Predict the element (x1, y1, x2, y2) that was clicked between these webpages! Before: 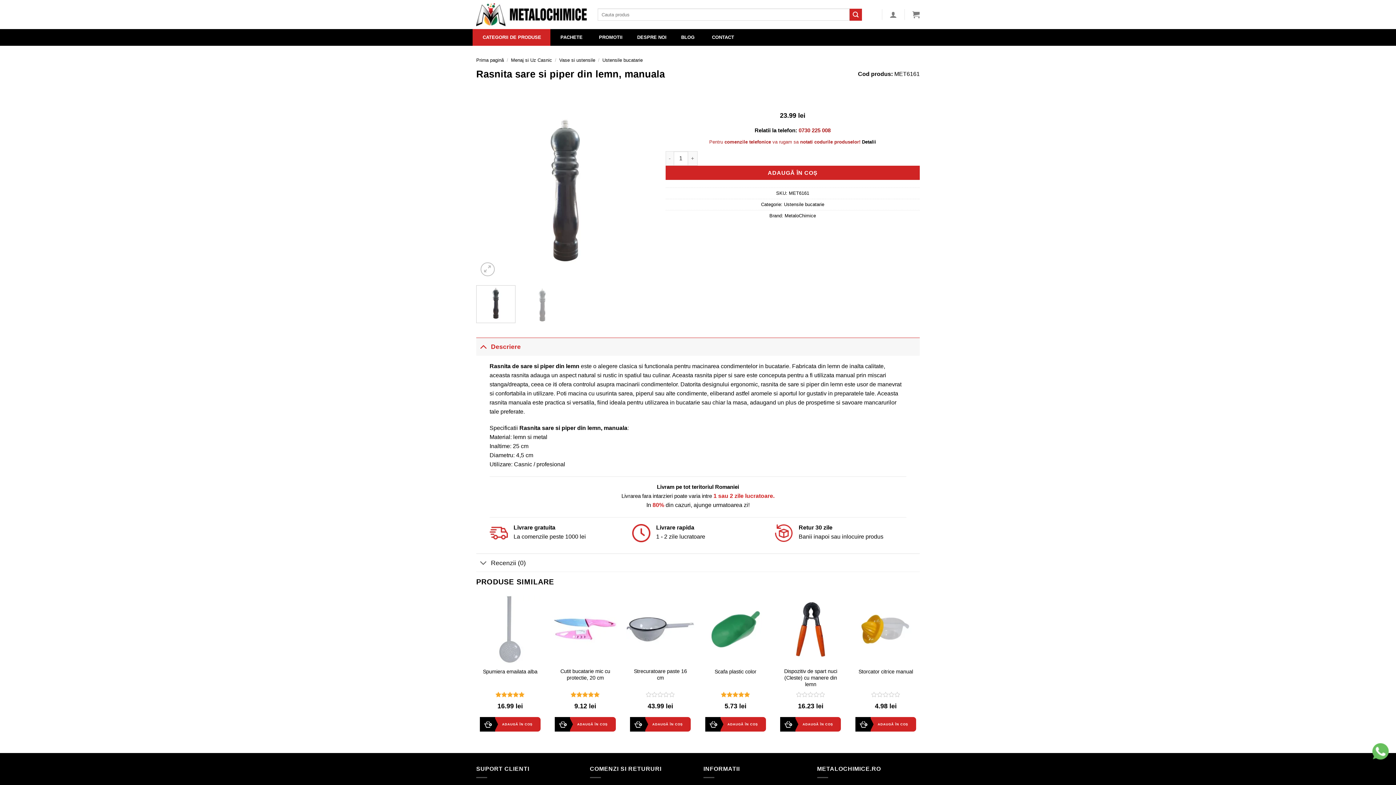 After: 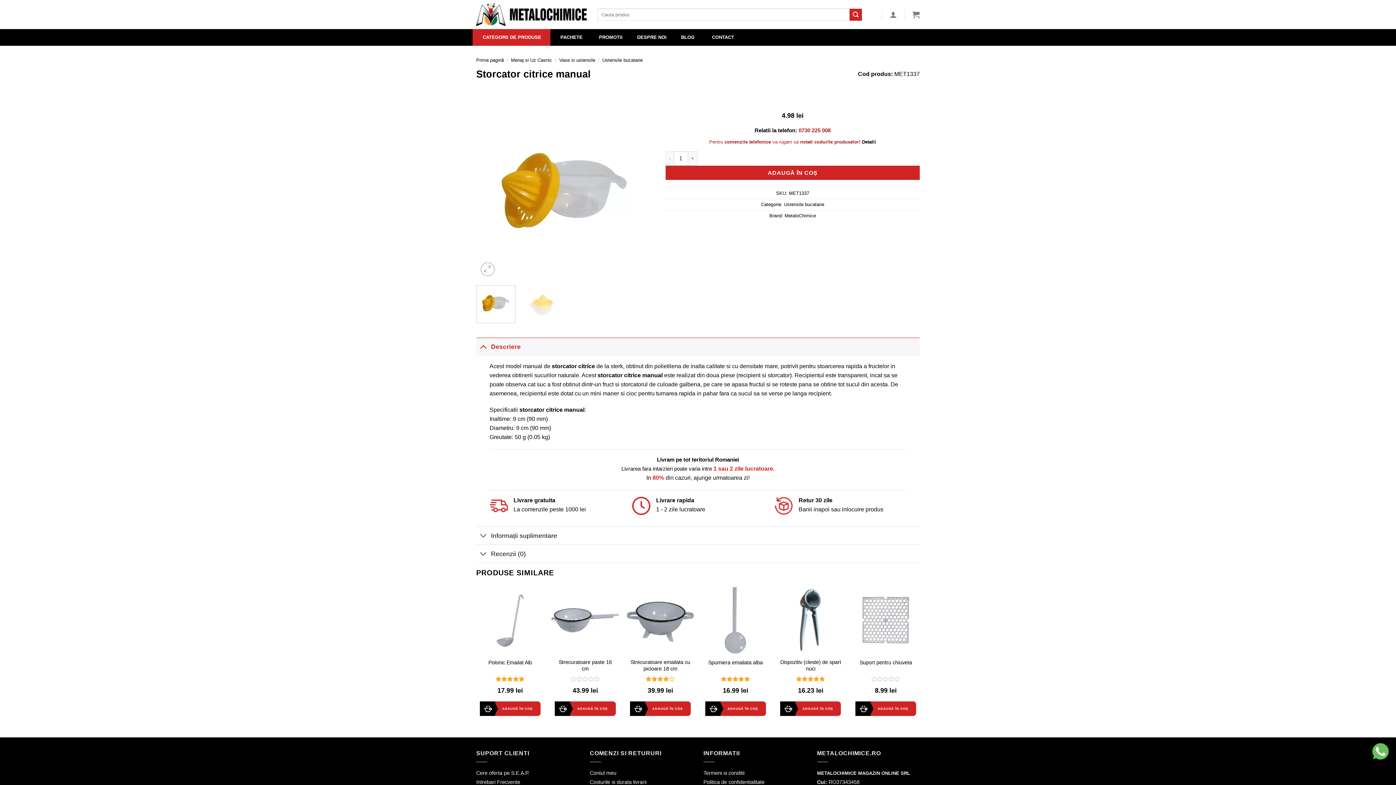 Action: bbox: (858, 668, 913, 675) label: Storcator citrice manual